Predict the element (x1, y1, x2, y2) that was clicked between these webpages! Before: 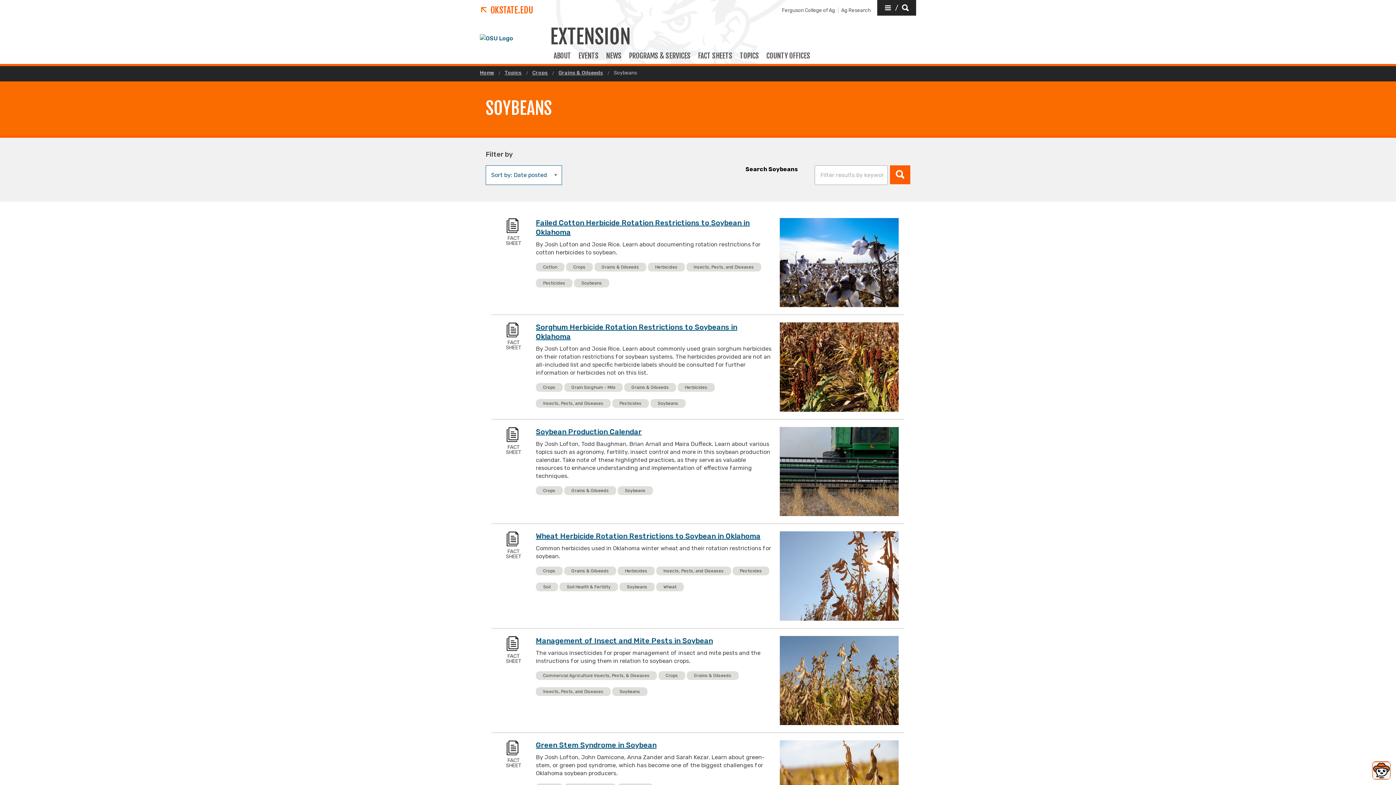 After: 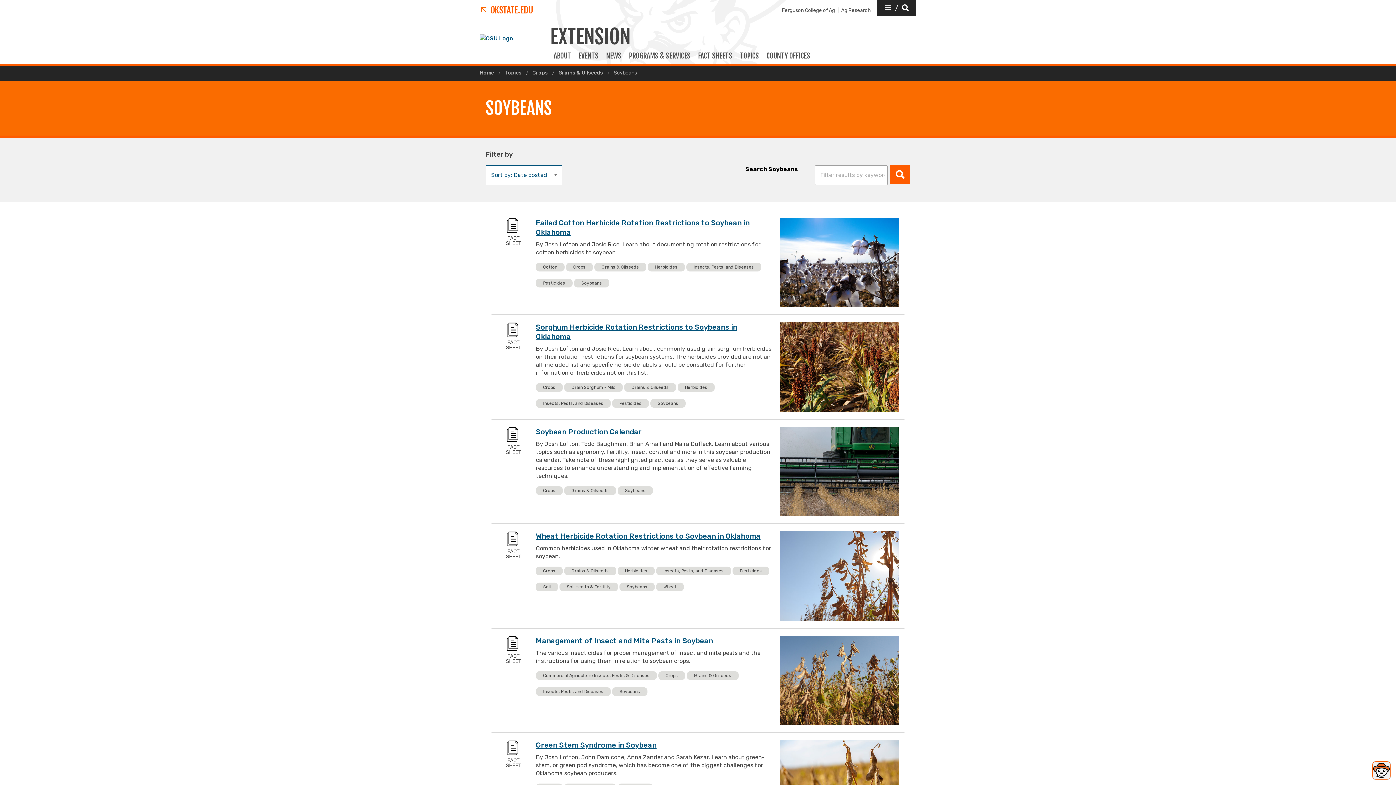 Action: label: Soybeans bbox: (650, 399, 685, 408)